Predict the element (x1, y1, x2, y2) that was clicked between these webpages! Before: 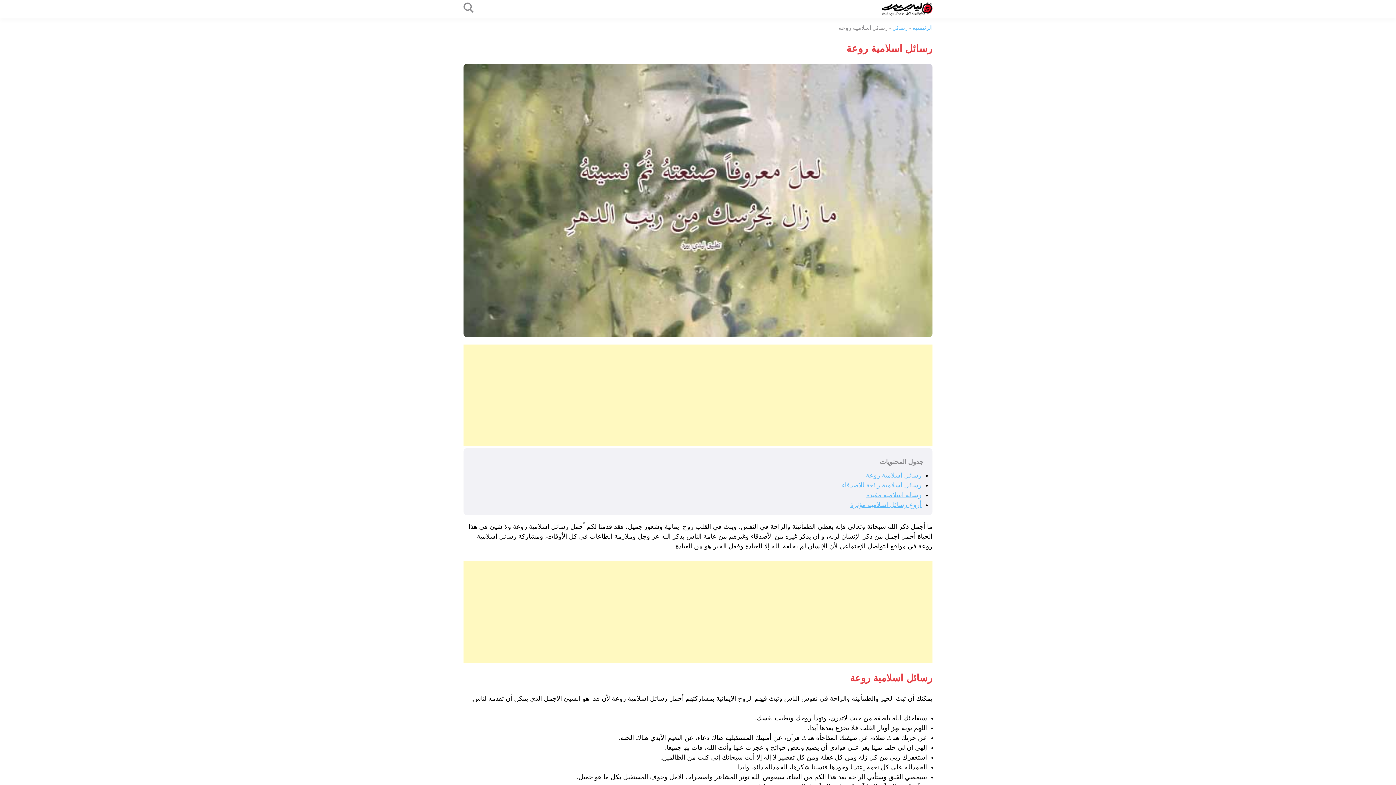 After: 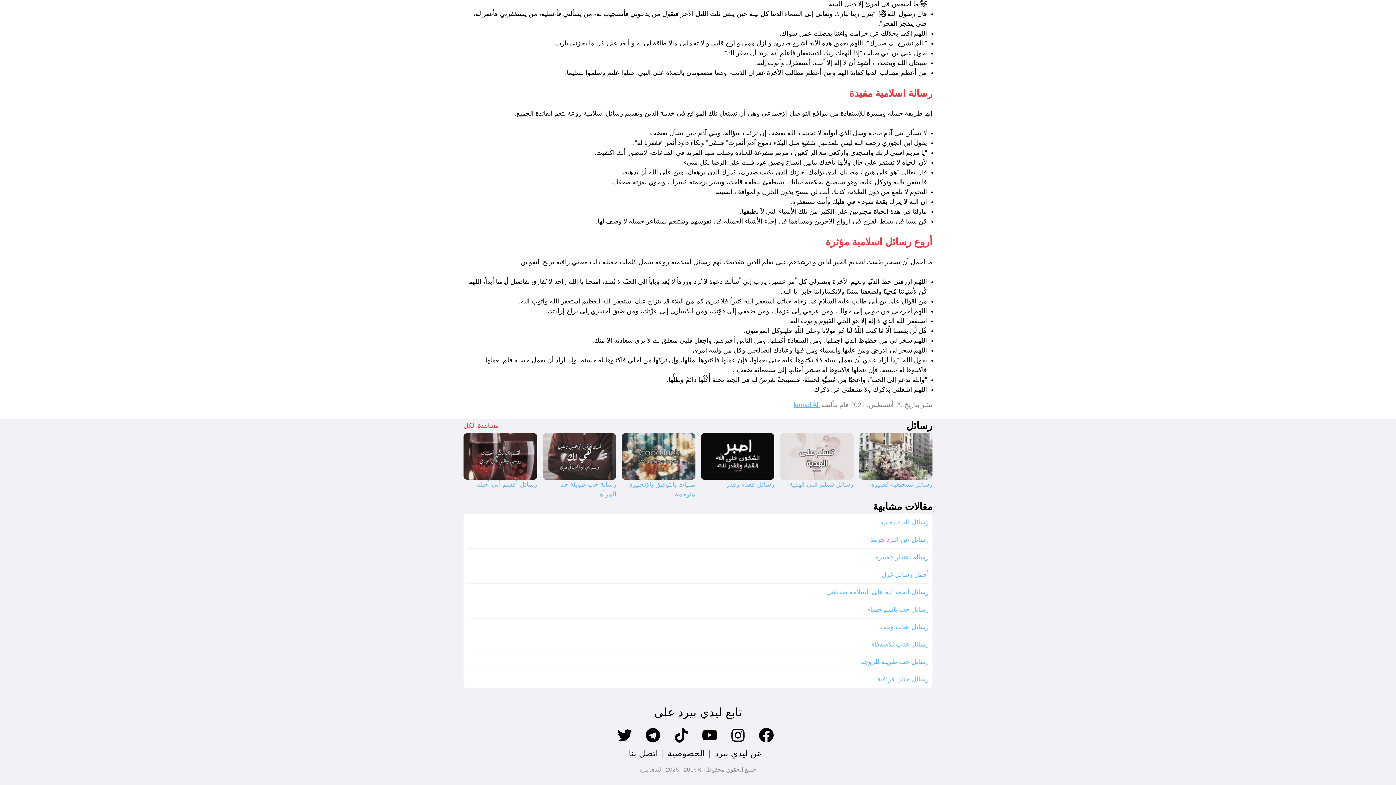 Action: label: أروع رسائل اسلامية مؤثرة bbox: (850, 501, 921, 508)